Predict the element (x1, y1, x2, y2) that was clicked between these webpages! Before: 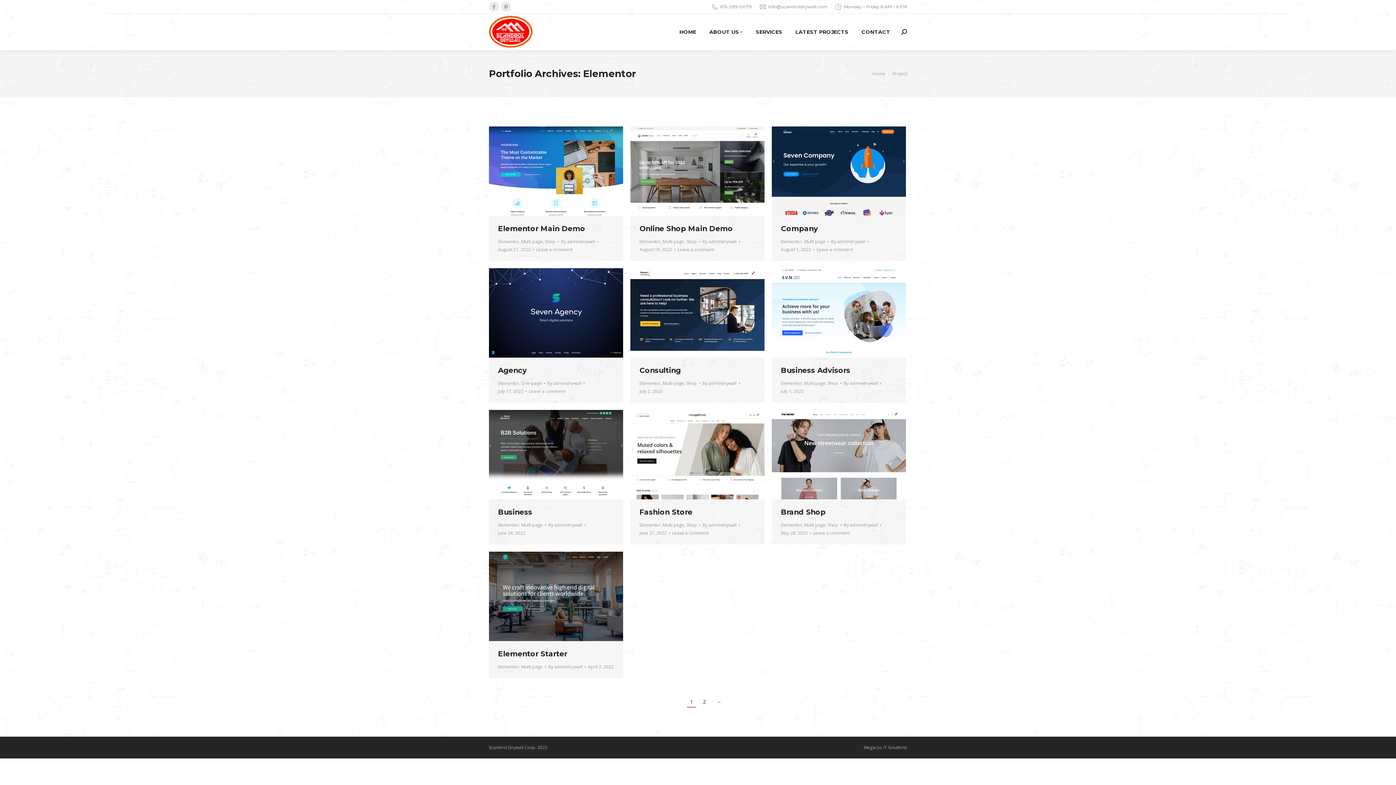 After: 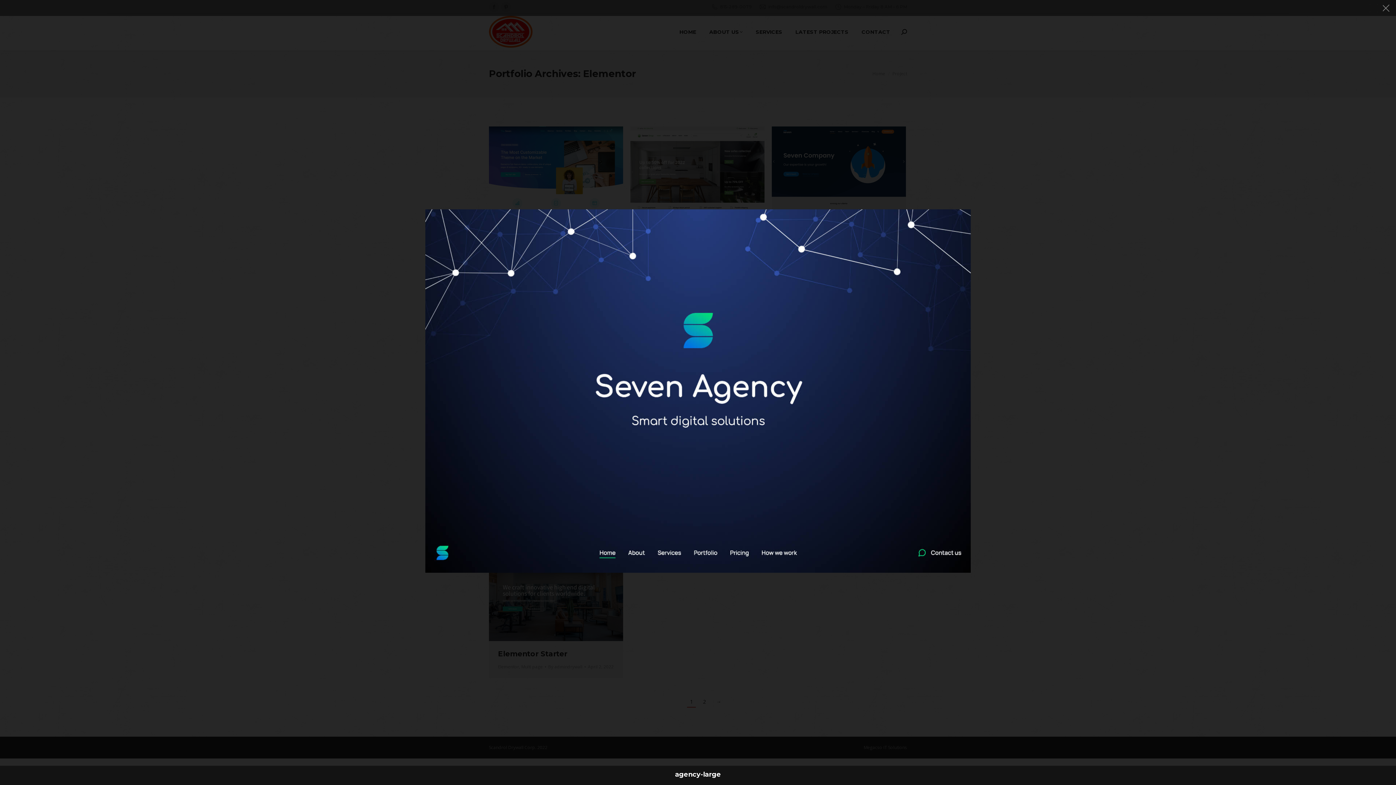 Action: label: Portfolio zoom icon bbox: (548, 305, 564, 321)